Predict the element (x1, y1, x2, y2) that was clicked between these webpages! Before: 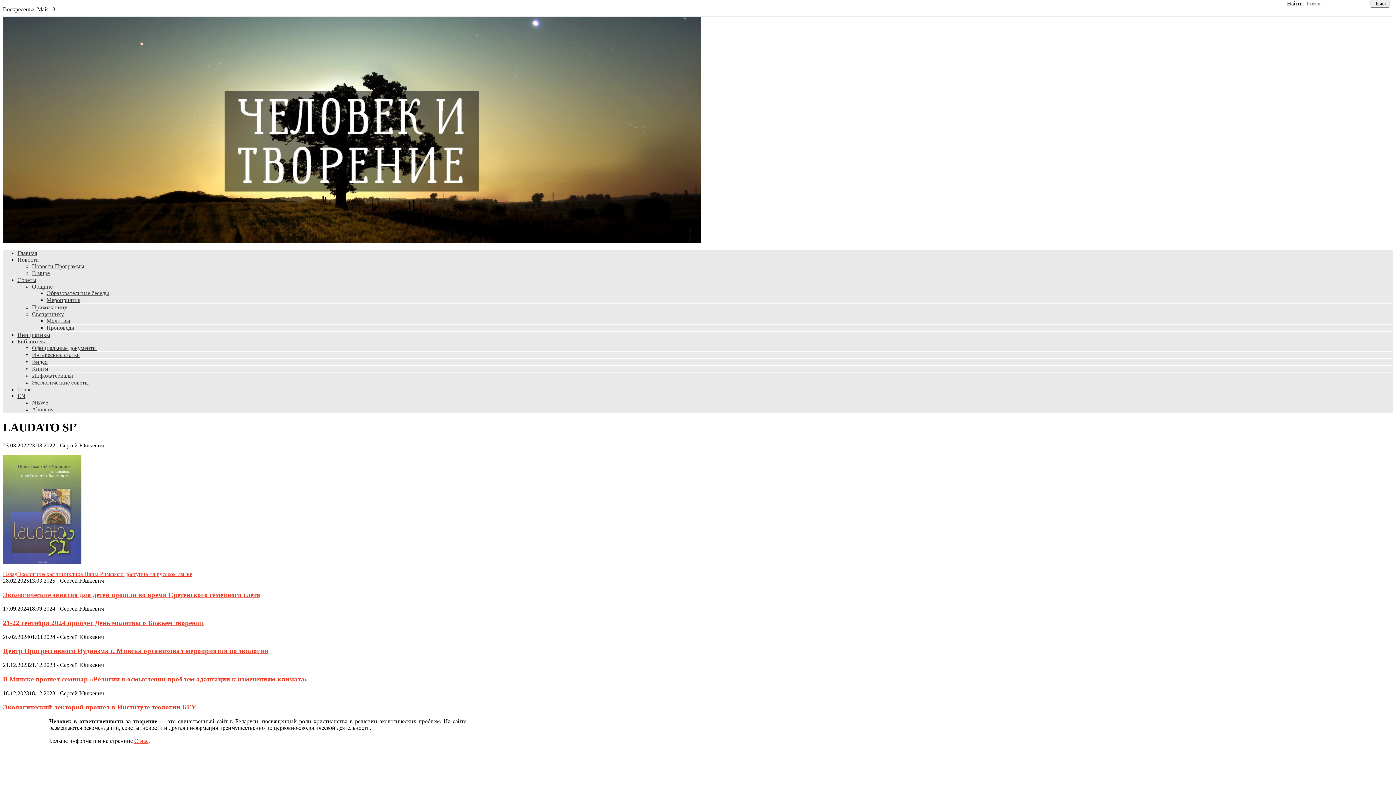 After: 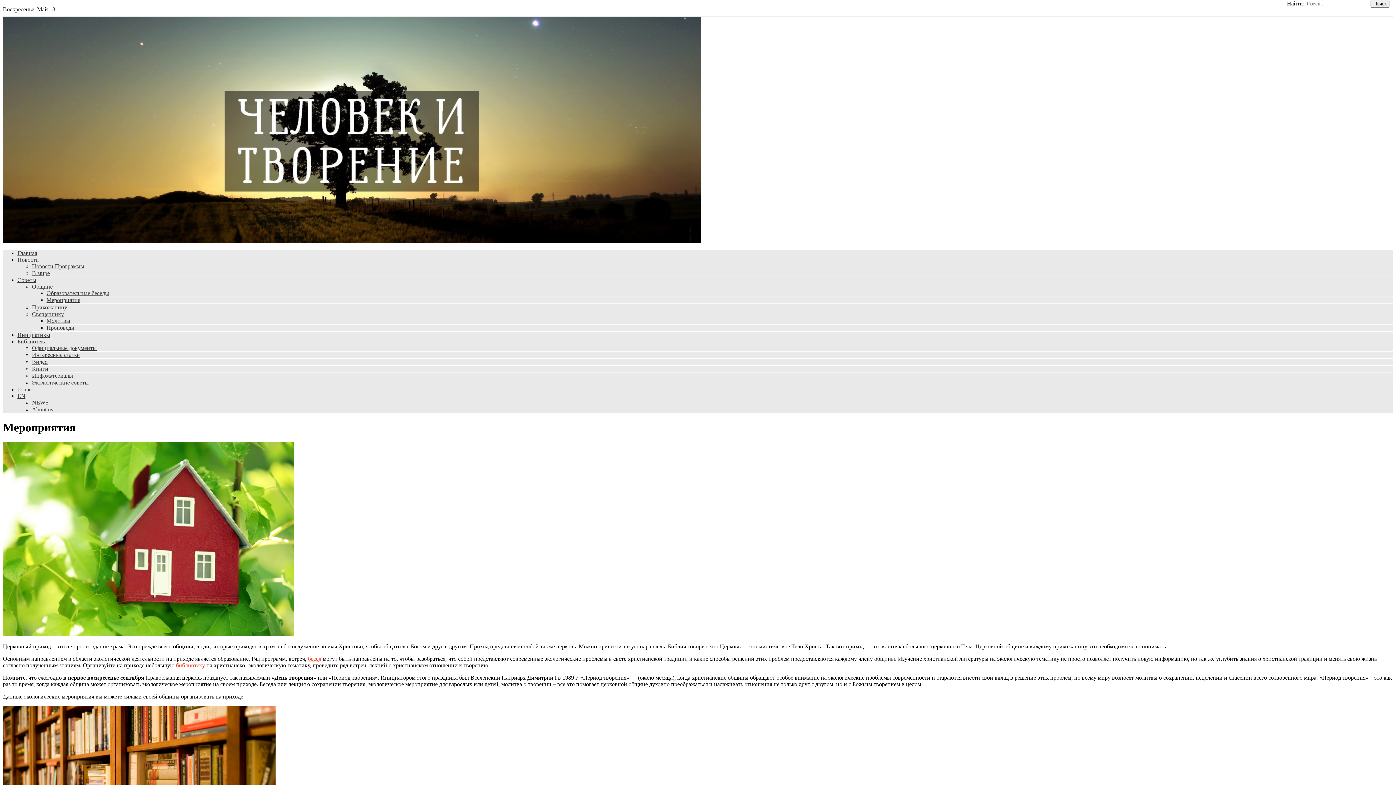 Action: label: Мероприятия bbox: (46, 297, 80, 303)